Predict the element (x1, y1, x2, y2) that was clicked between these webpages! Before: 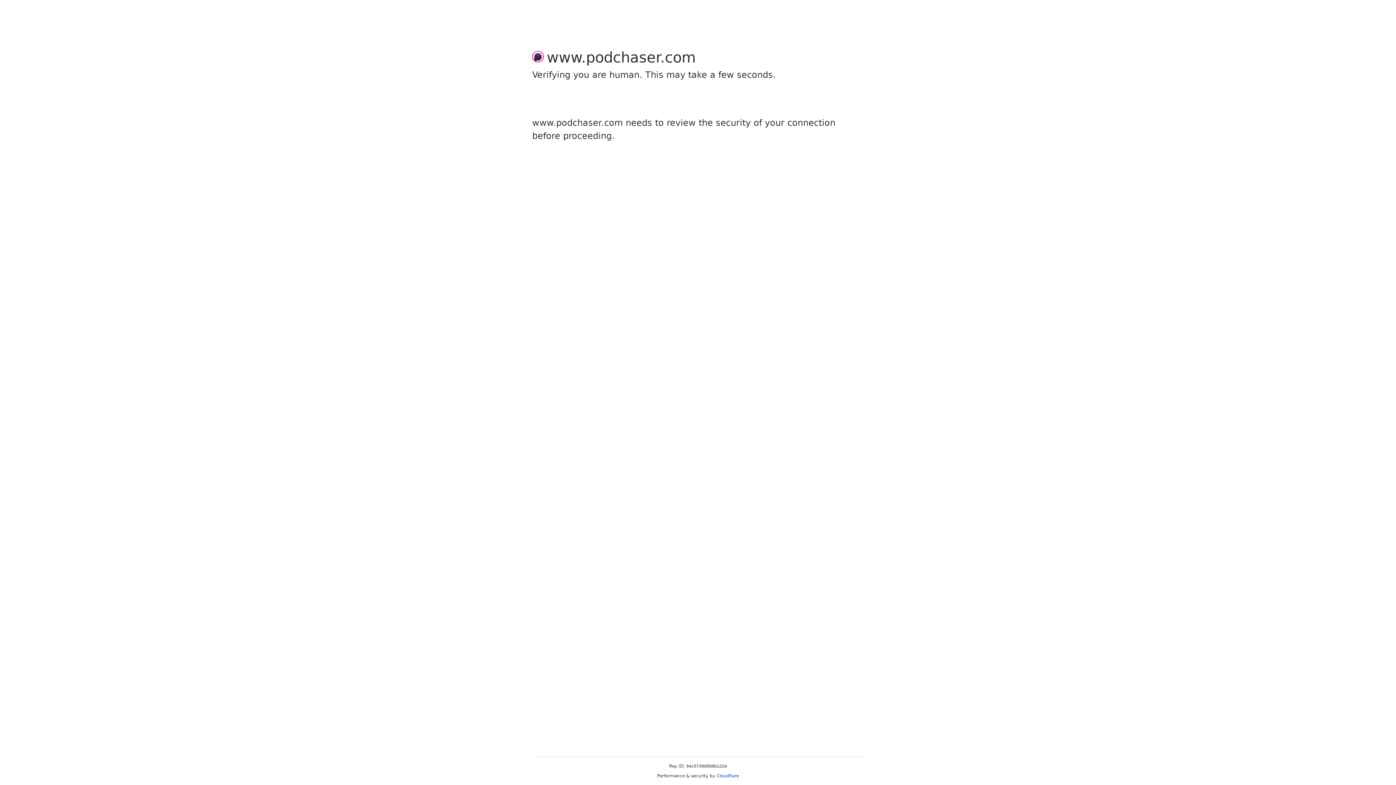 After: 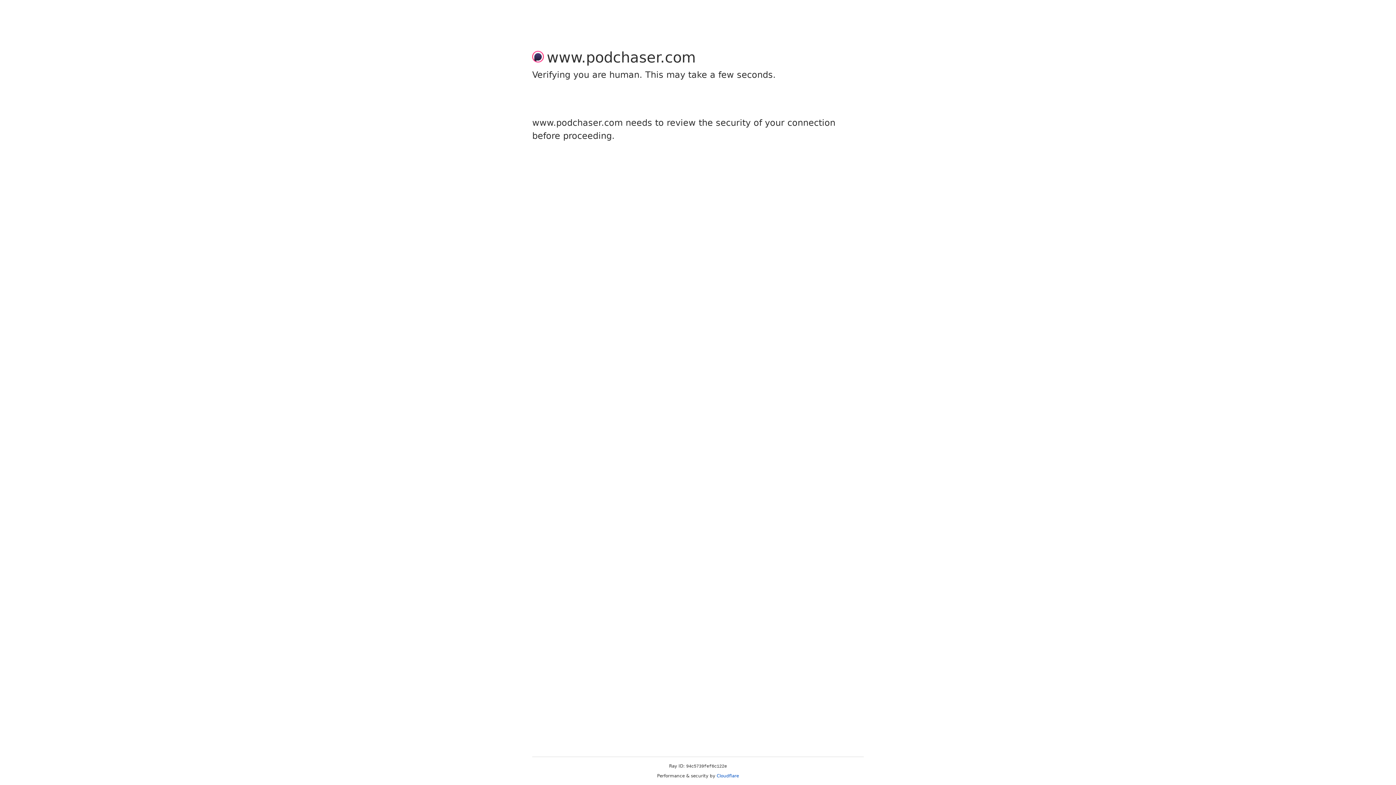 Action: bbox: (716, 773, 739, 778) label: Cloudflare